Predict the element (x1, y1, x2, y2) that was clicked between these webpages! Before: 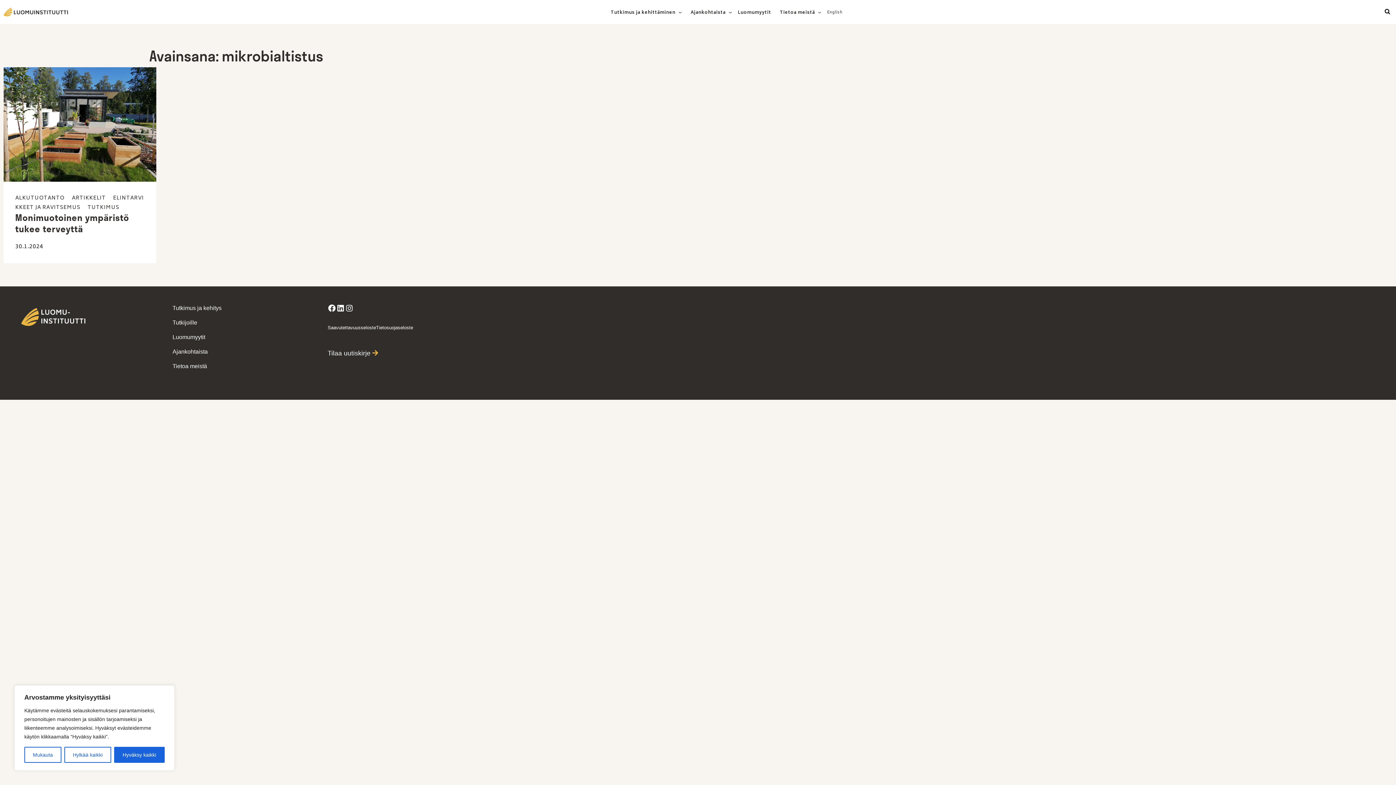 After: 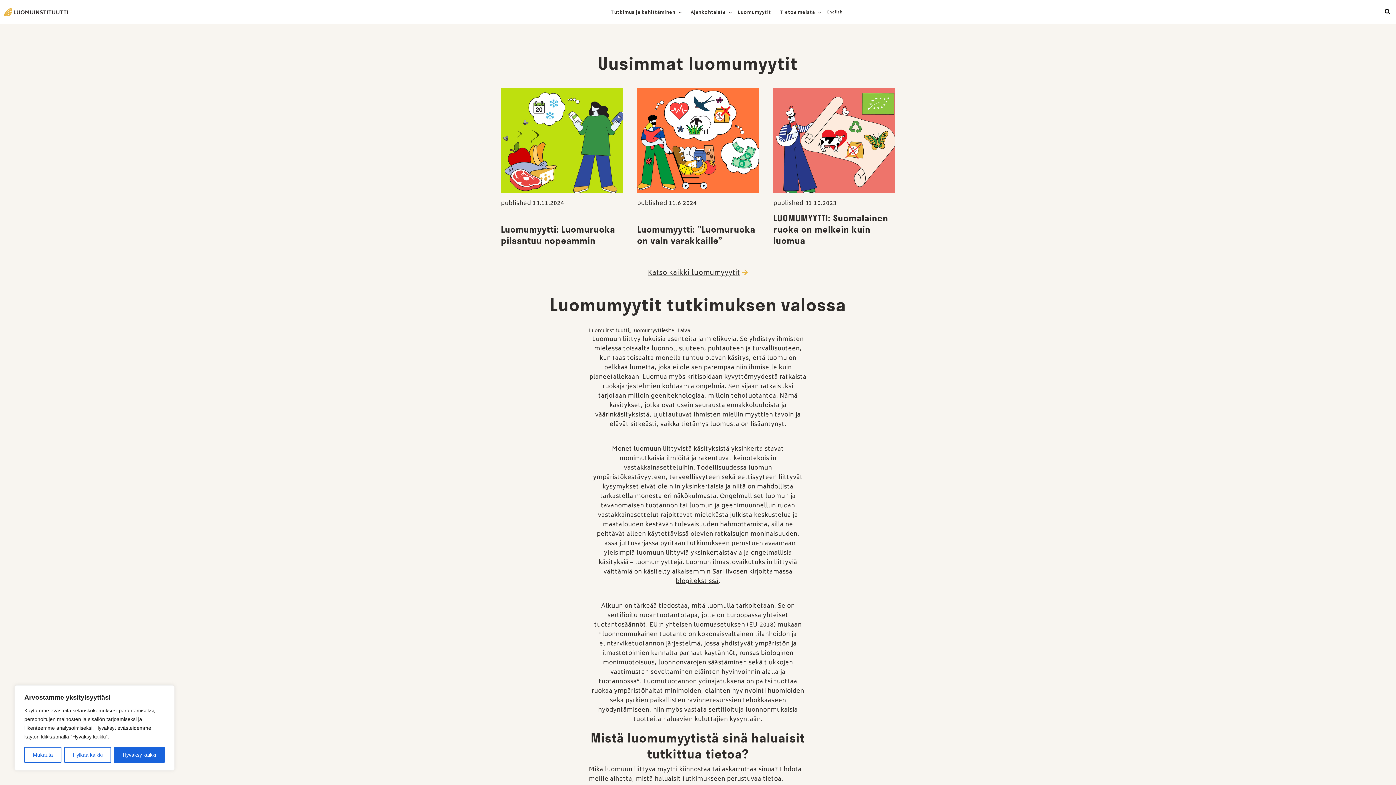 Action: bbox: (172, 334, 205, 340) label: Luomumyytit